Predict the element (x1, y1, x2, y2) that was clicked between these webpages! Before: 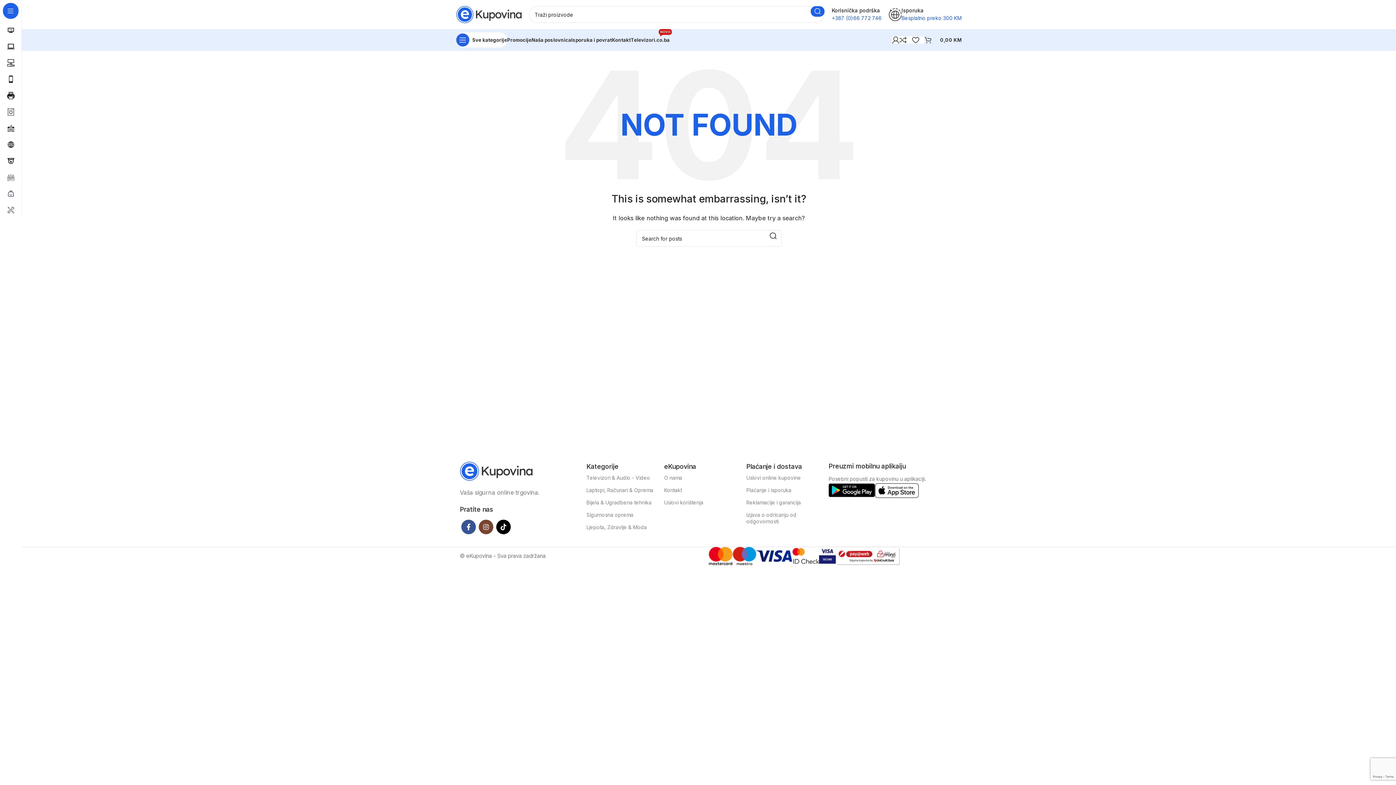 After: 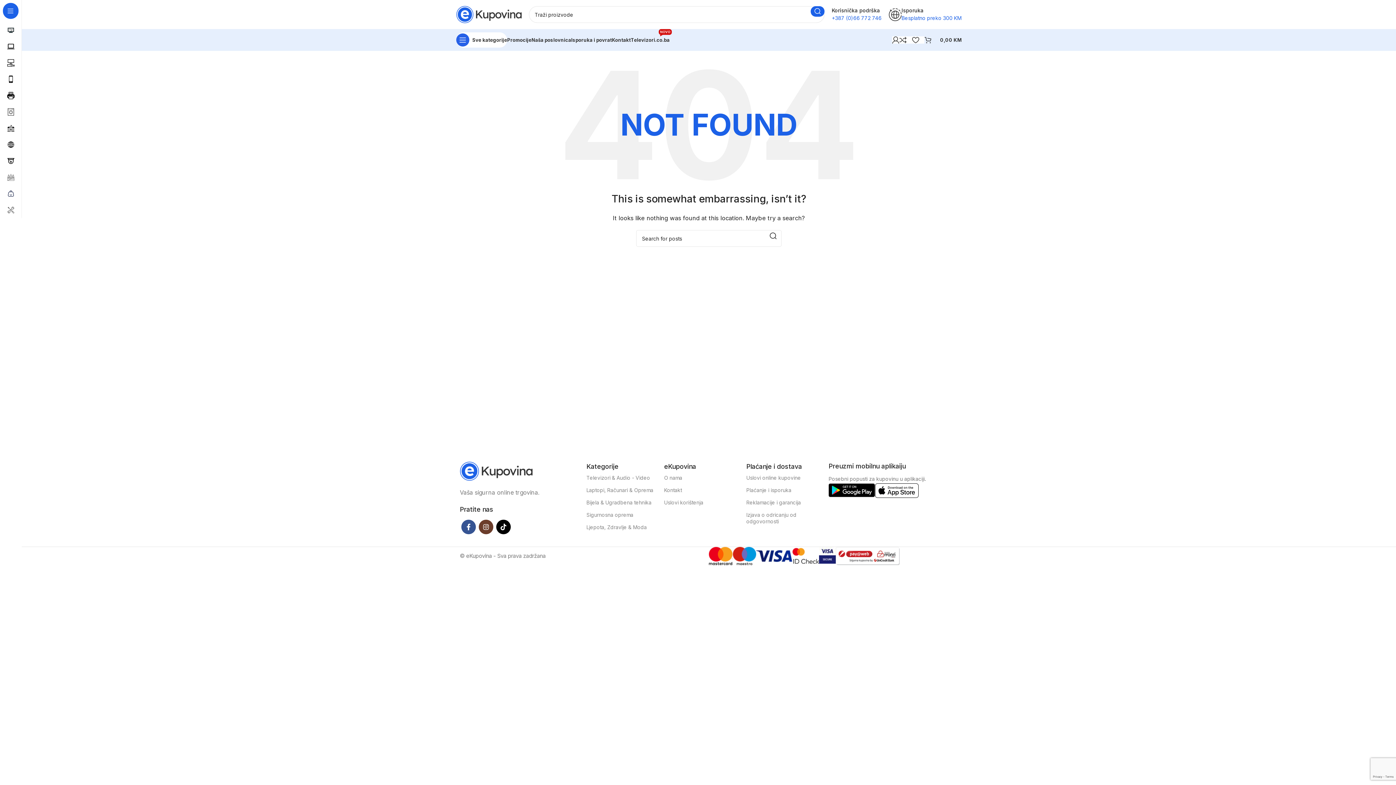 Action: label: Instagram social link bbox: (478, 519, 493, 534)